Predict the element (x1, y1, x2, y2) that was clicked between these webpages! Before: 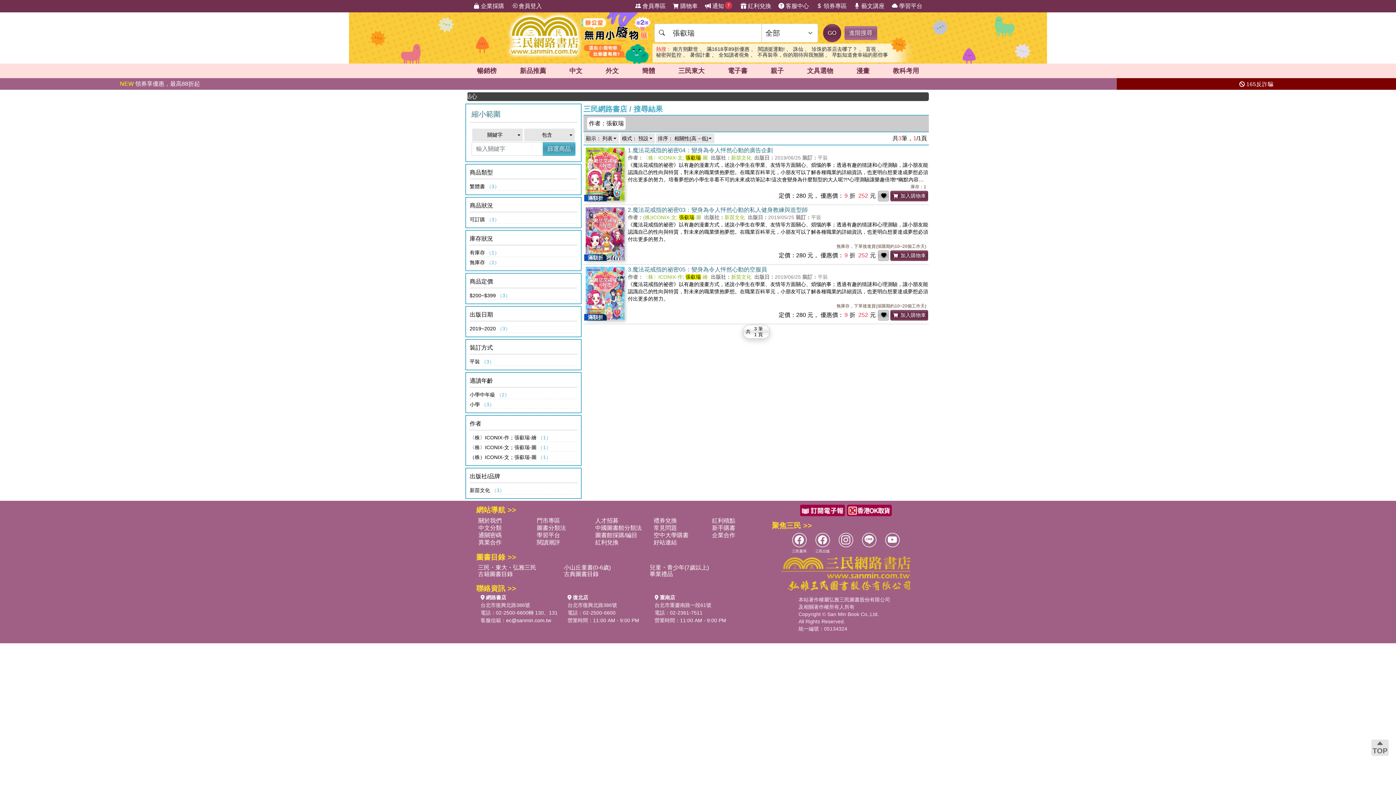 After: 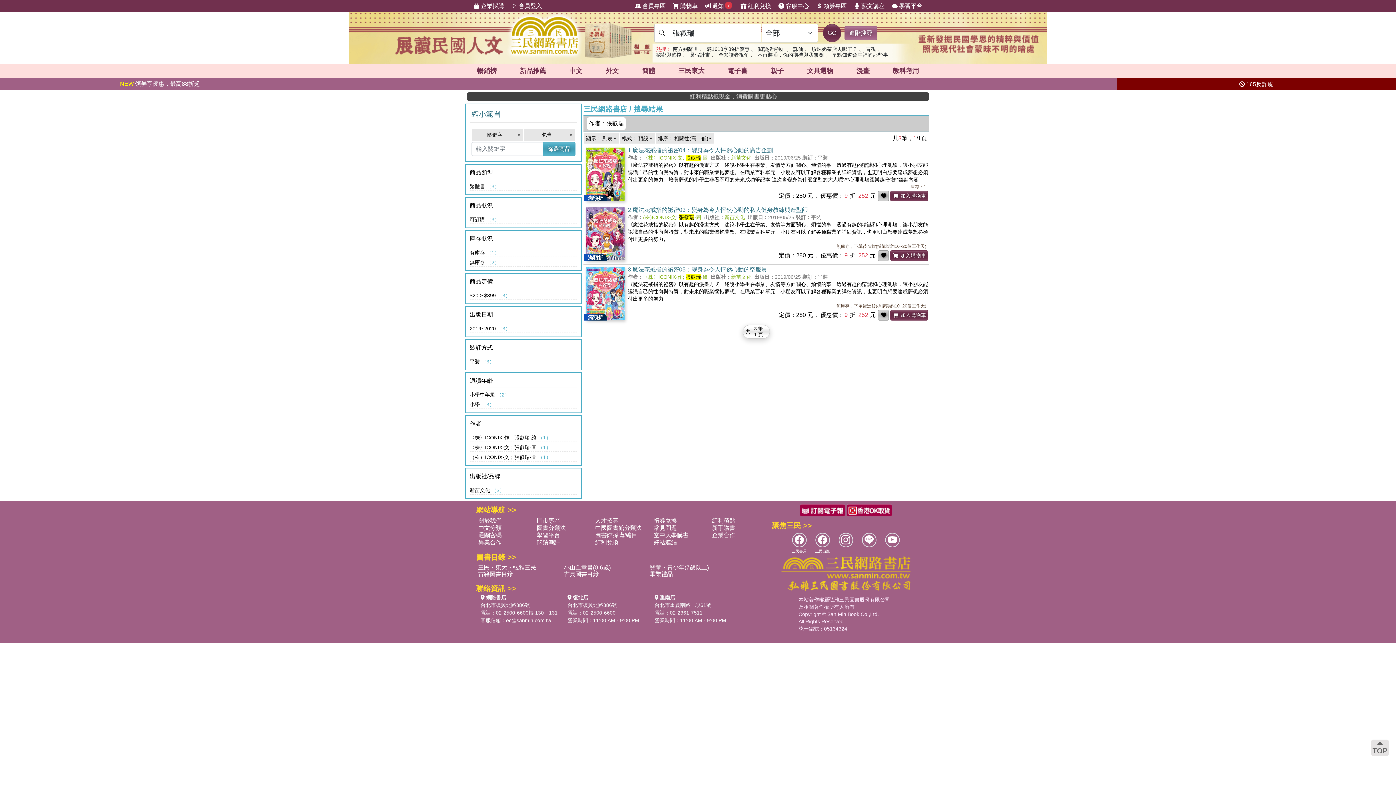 Action: bbox: (583, 10, 651, 63)